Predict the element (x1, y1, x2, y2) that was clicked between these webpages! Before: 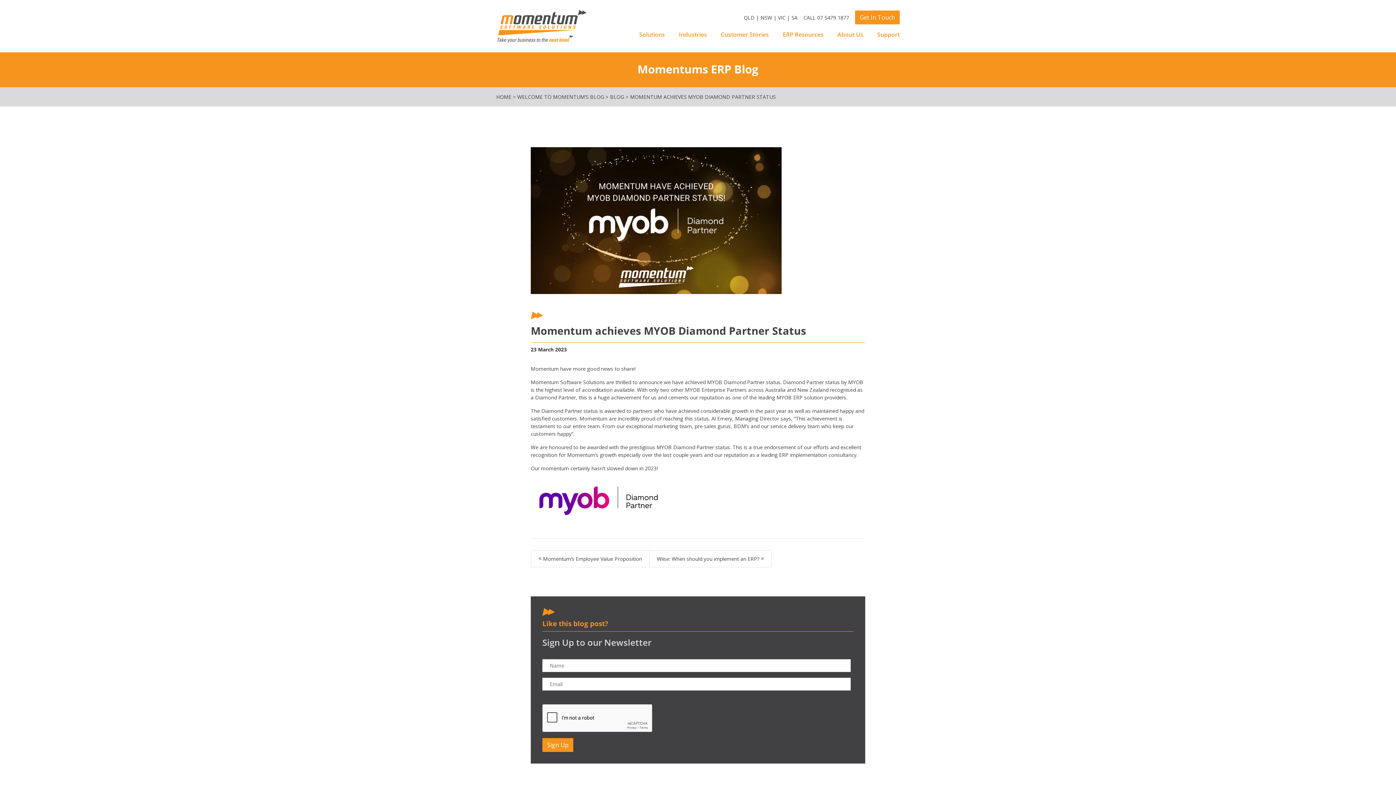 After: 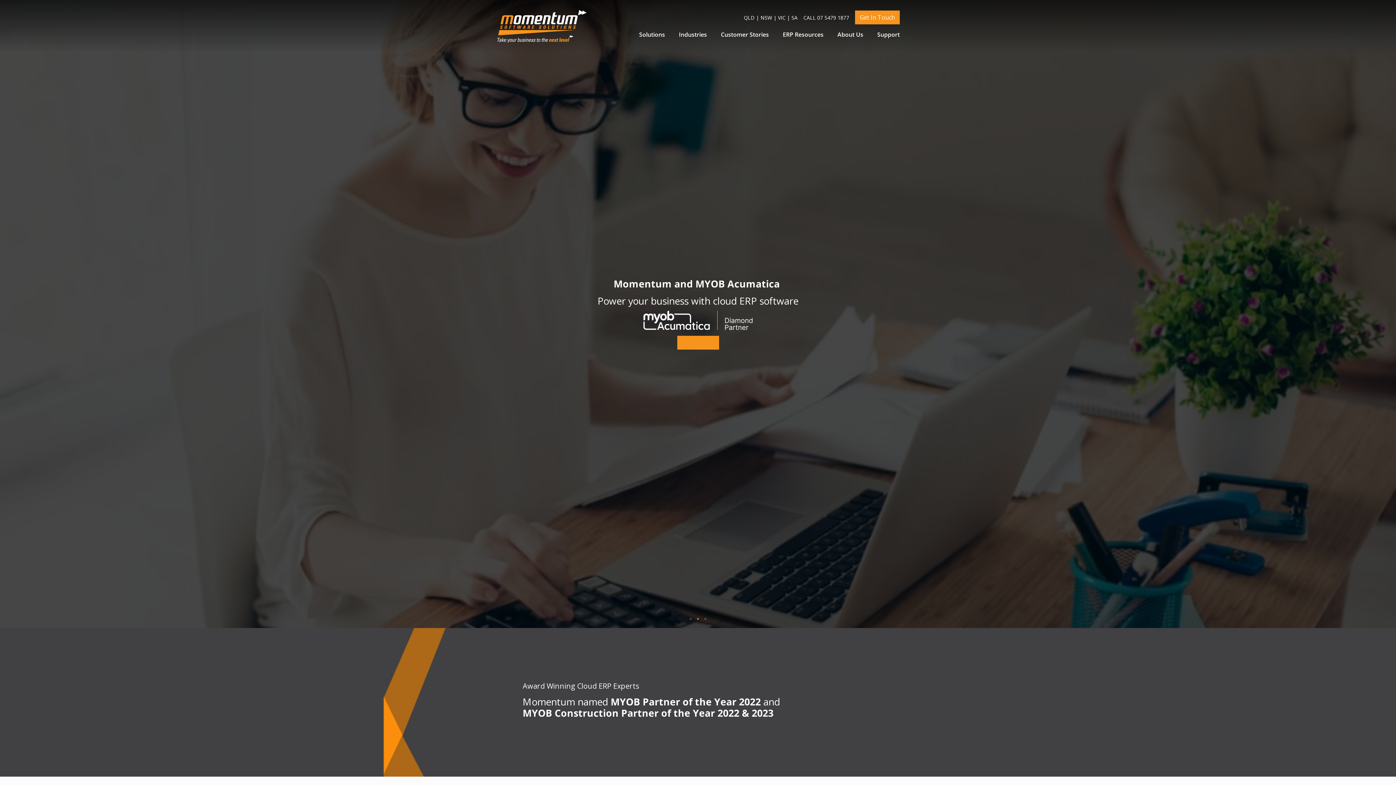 Action: label: Momentum Software Solutions bbox: (496, 8, 587, 43)